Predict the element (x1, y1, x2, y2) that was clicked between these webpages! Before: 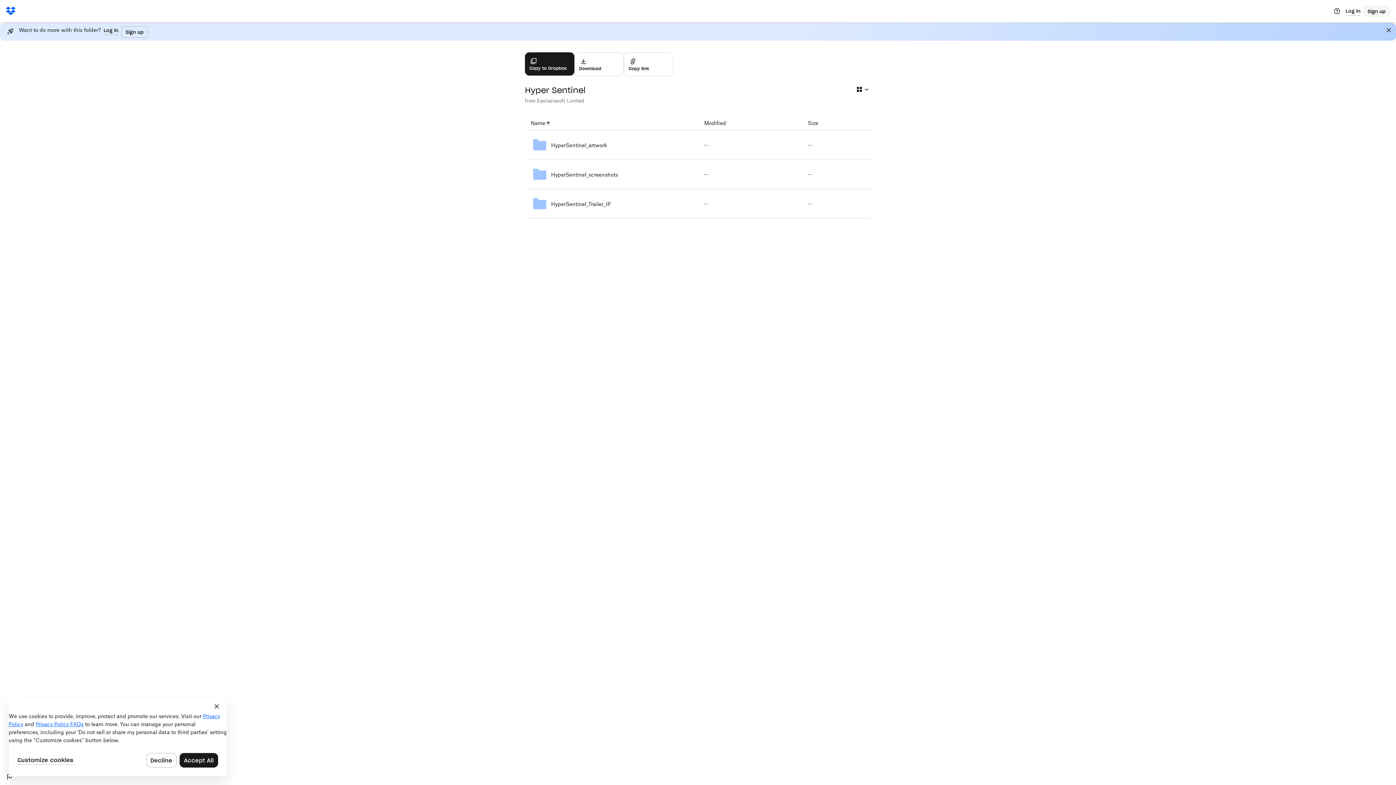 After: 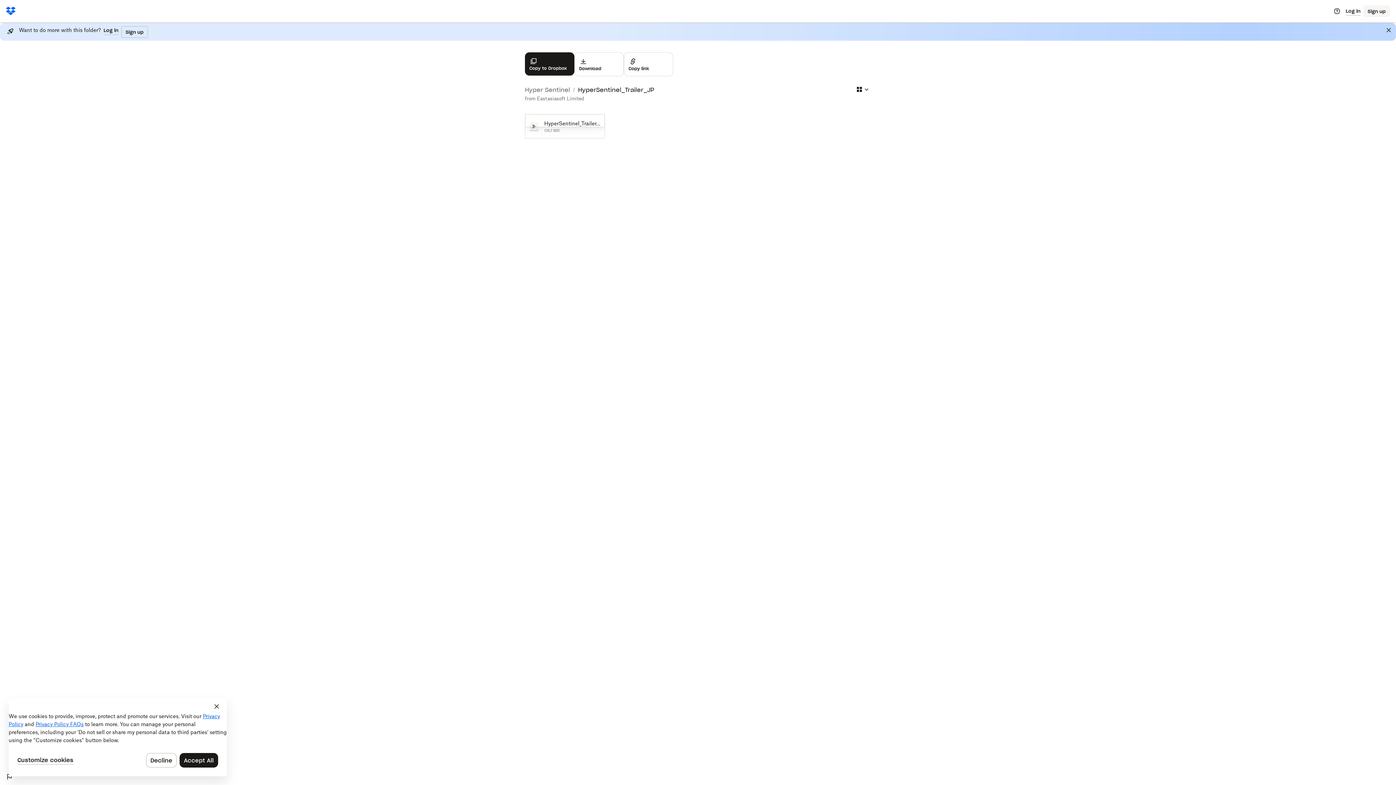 Action: bbox: (530, 195, 692, 212) label: HyperSentinel_Trailer_JP